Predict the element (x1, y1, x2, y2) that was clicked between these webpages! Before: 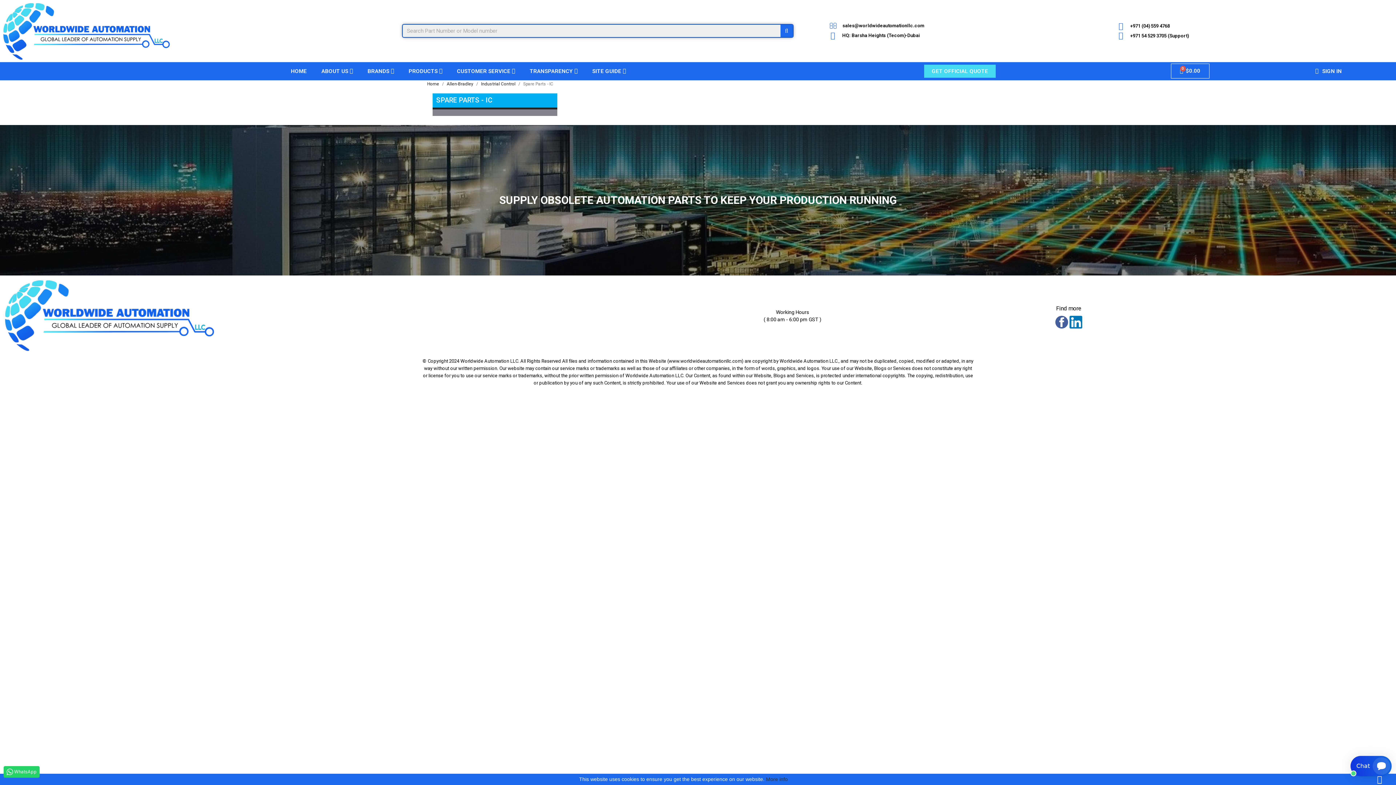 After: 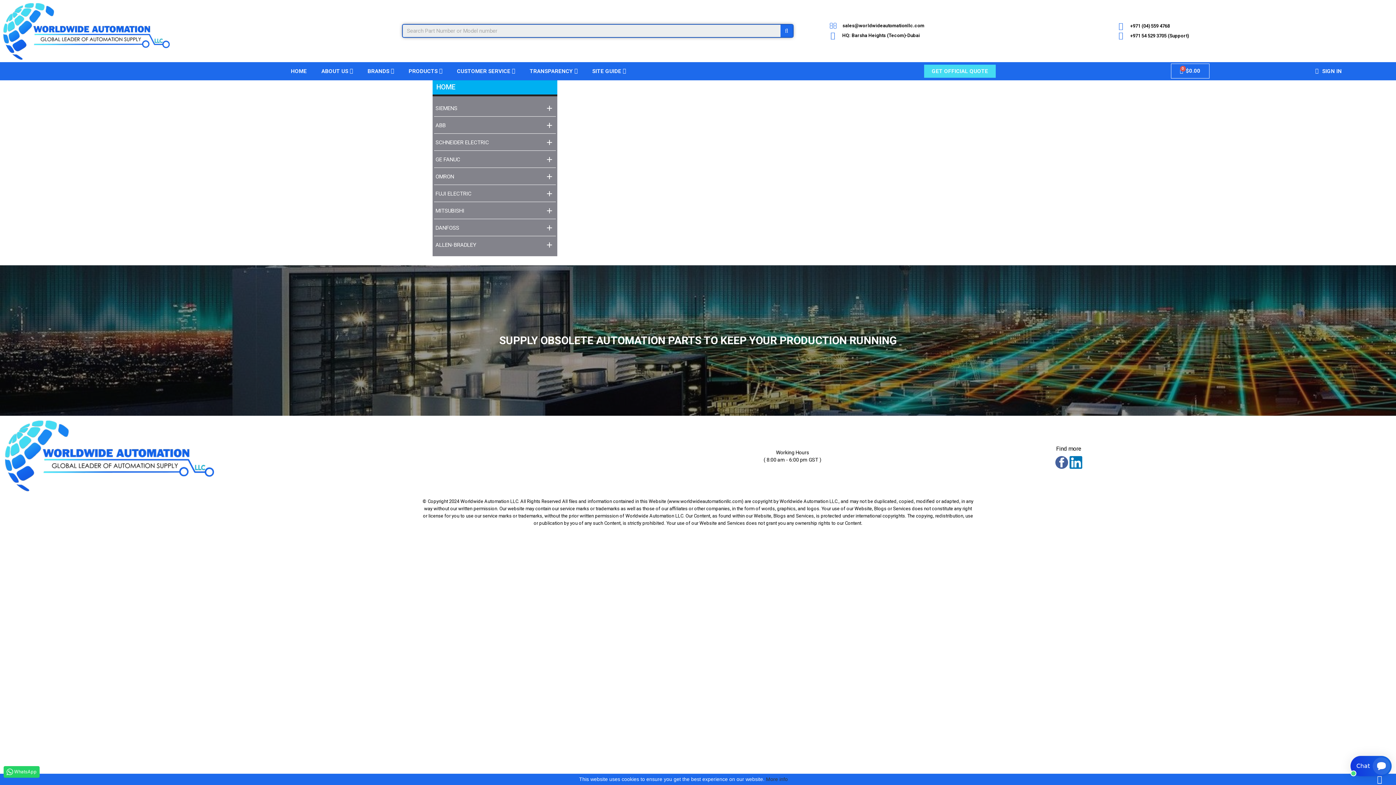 Action: bbox: (401, 62, 449, 80) label: PRODUCTS
 